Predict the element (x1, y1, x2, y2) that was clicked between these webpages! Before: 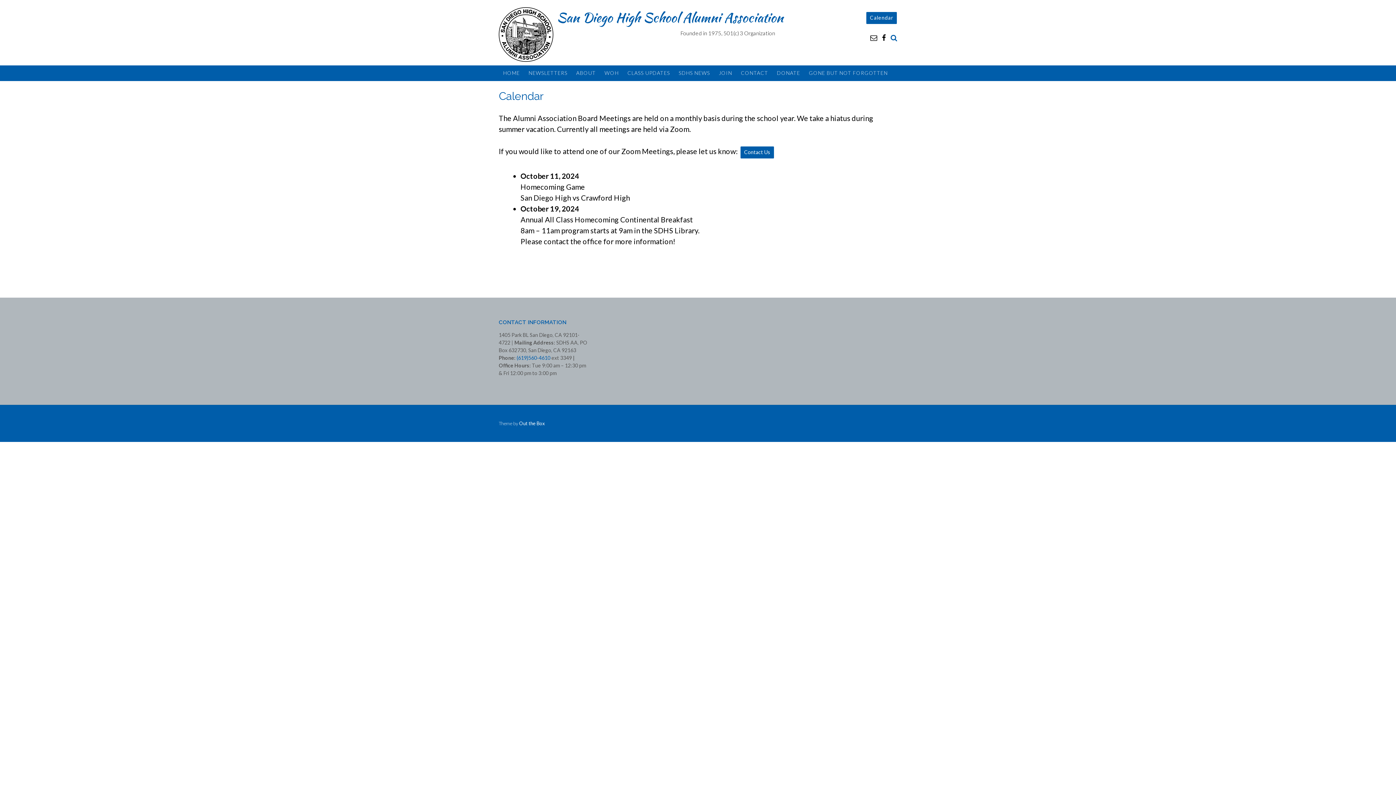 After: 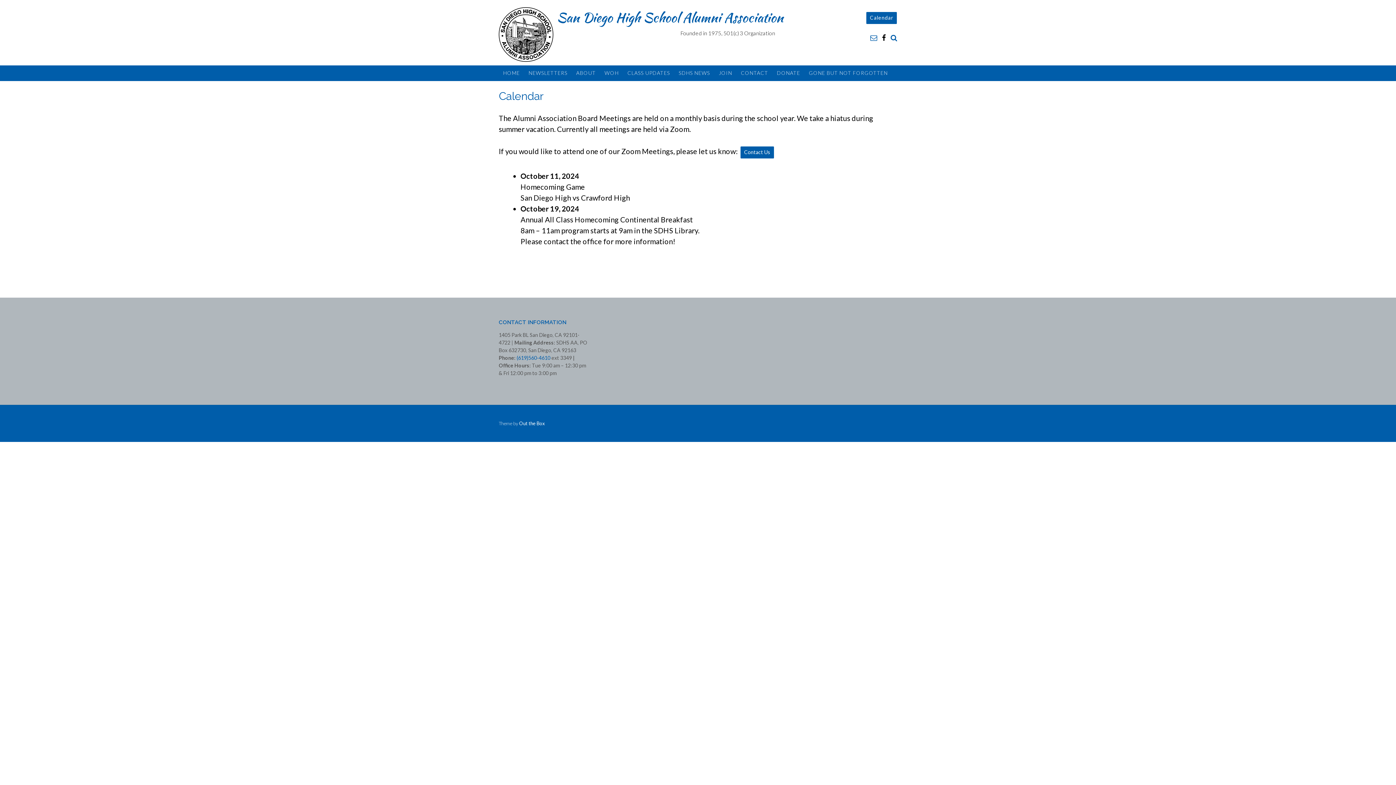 Action: bbox: (870, 33, 877, 41)